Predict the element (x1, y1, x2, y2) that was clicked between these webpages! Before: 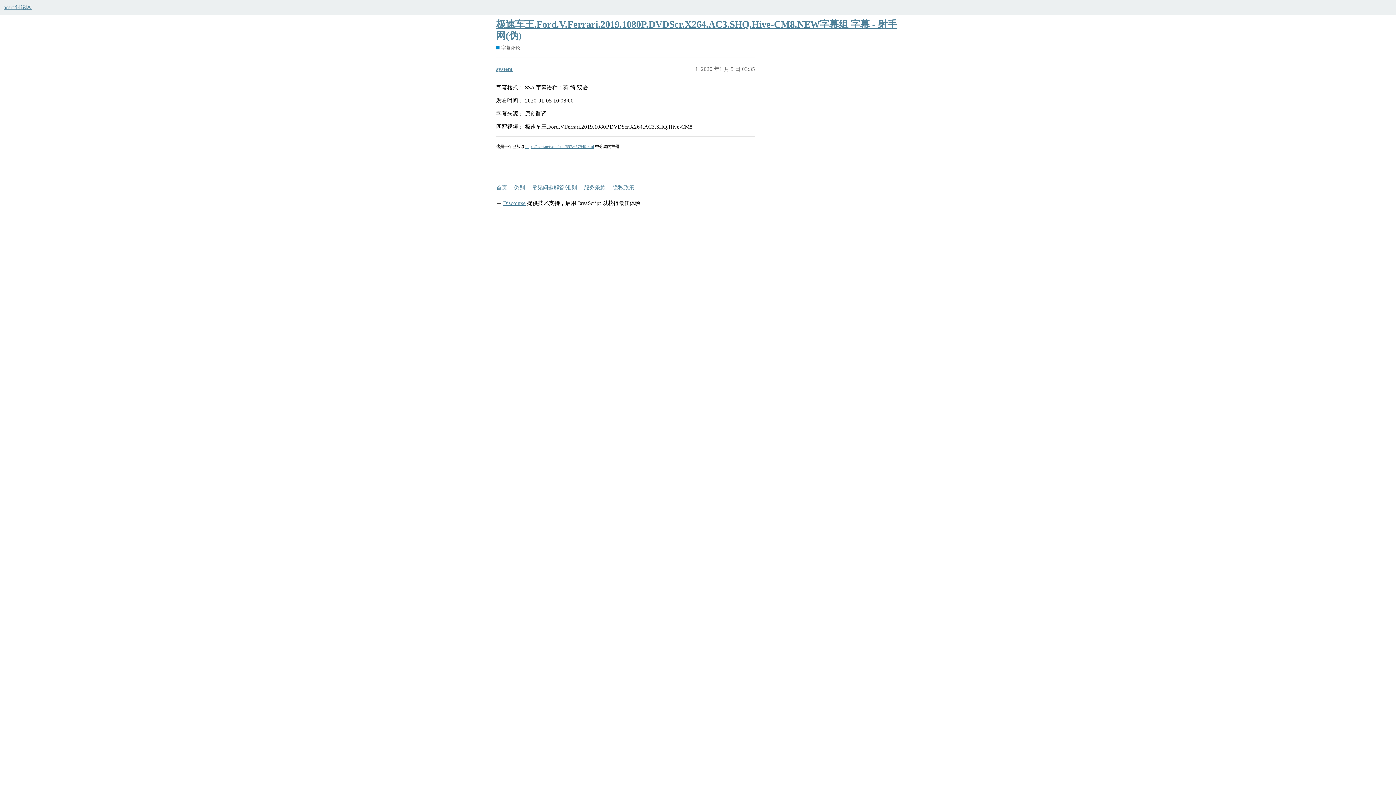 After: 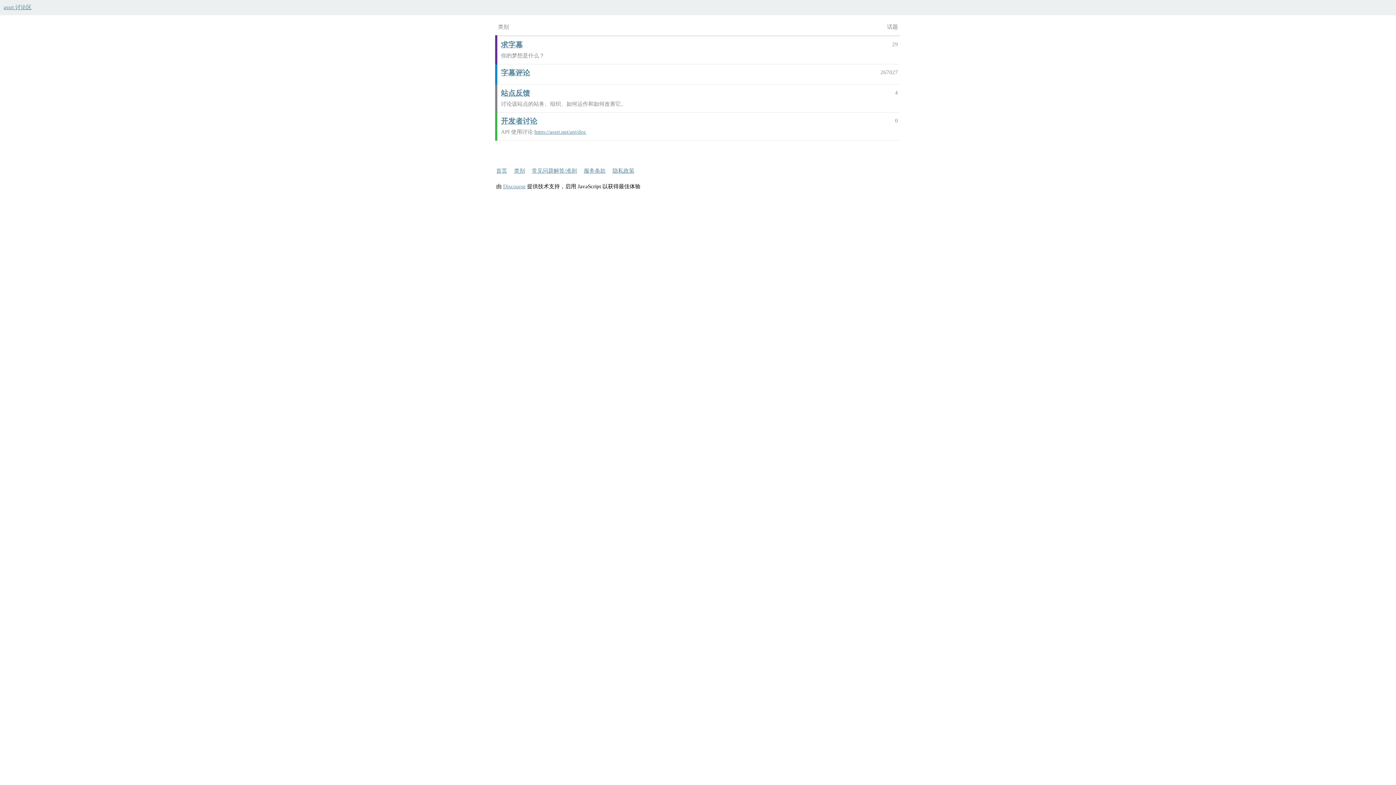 Action: label: assrt 讨论区 bbox: (3, 4, 31, 10)